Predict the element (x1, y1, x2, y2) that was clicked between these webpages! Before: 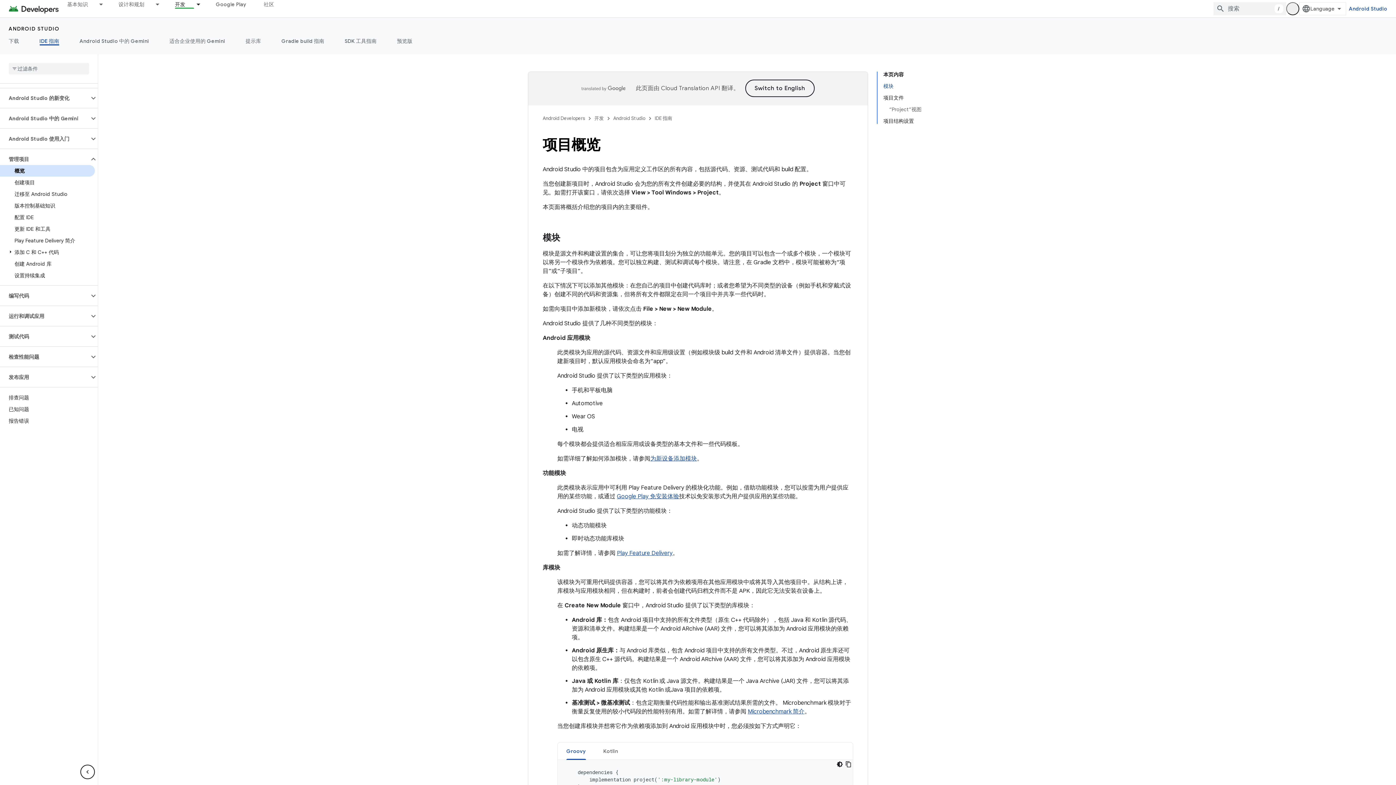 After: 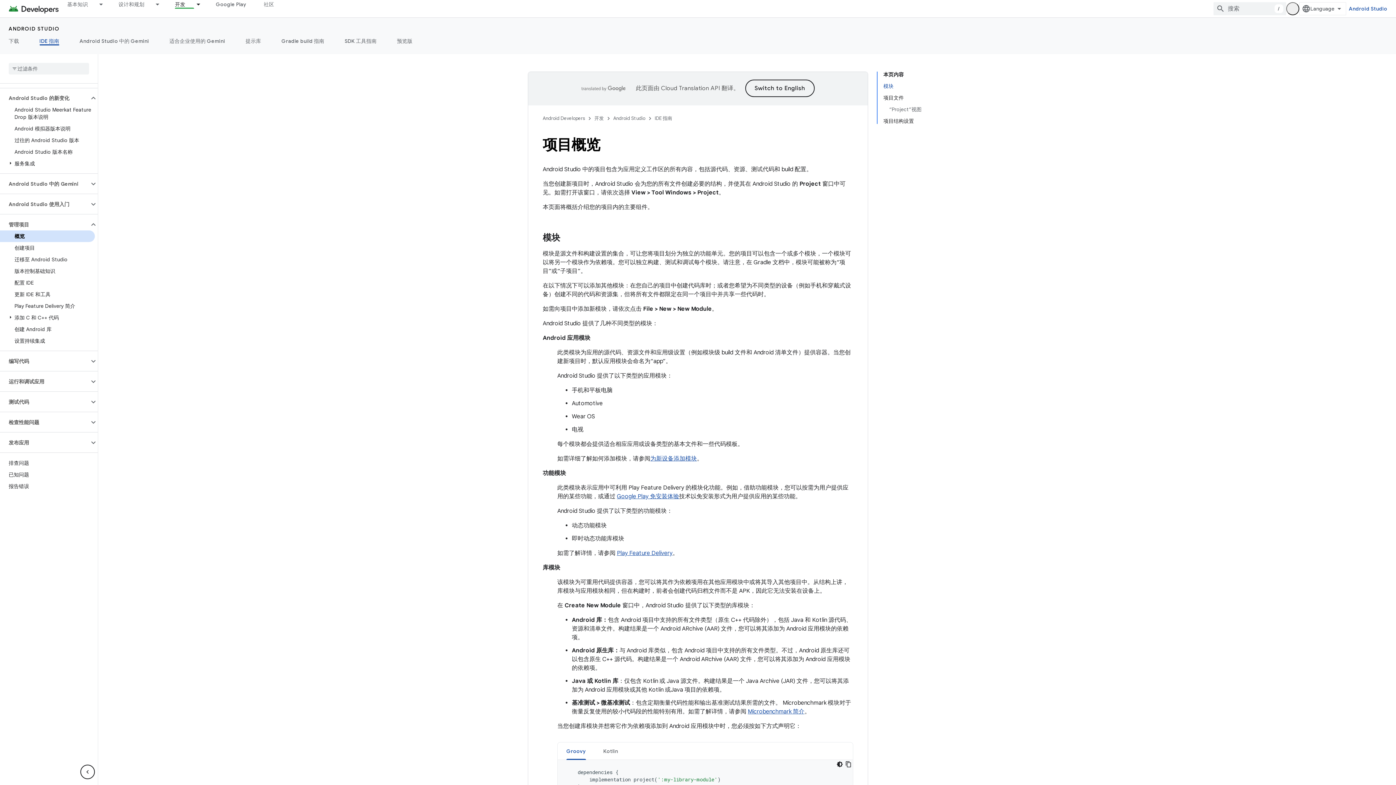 Action: bbox: (89, 93, 97, 102)